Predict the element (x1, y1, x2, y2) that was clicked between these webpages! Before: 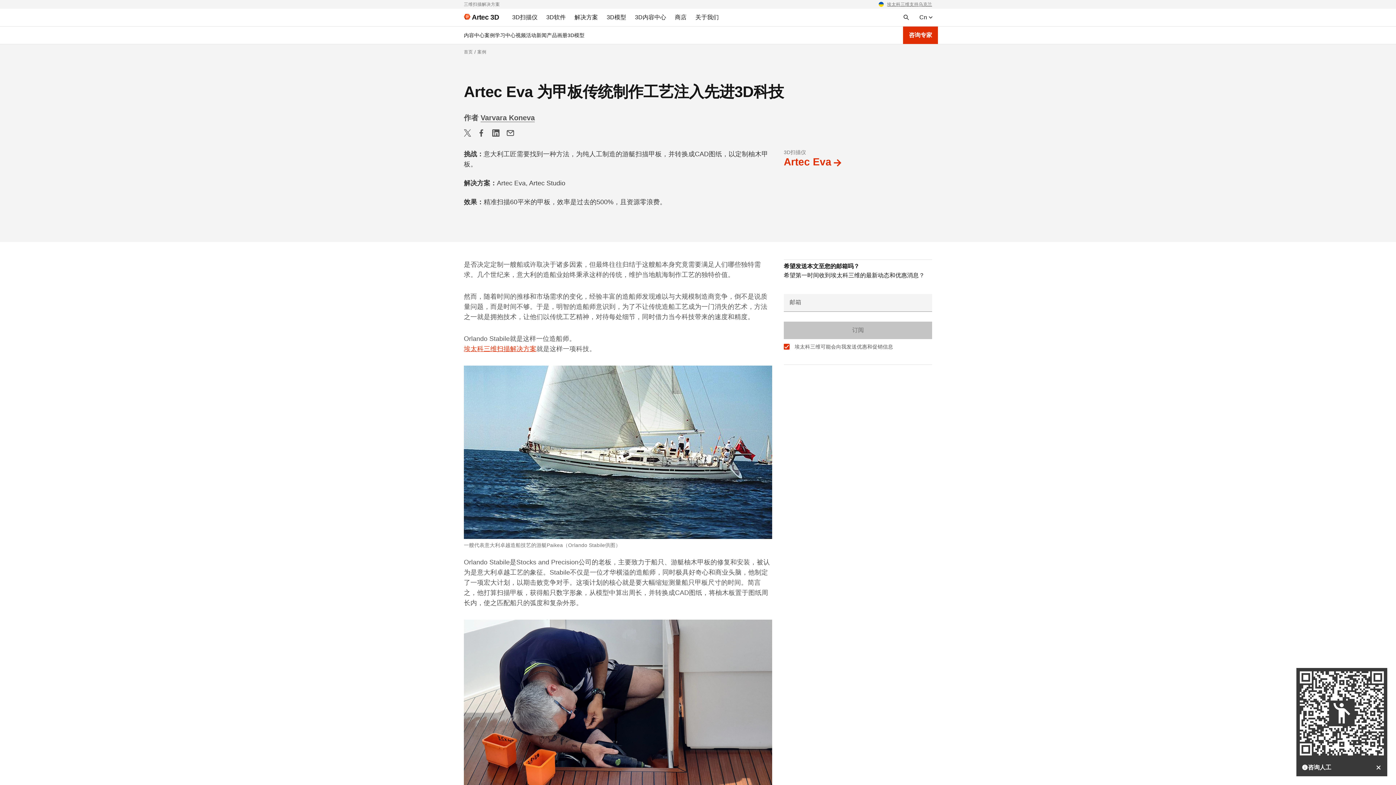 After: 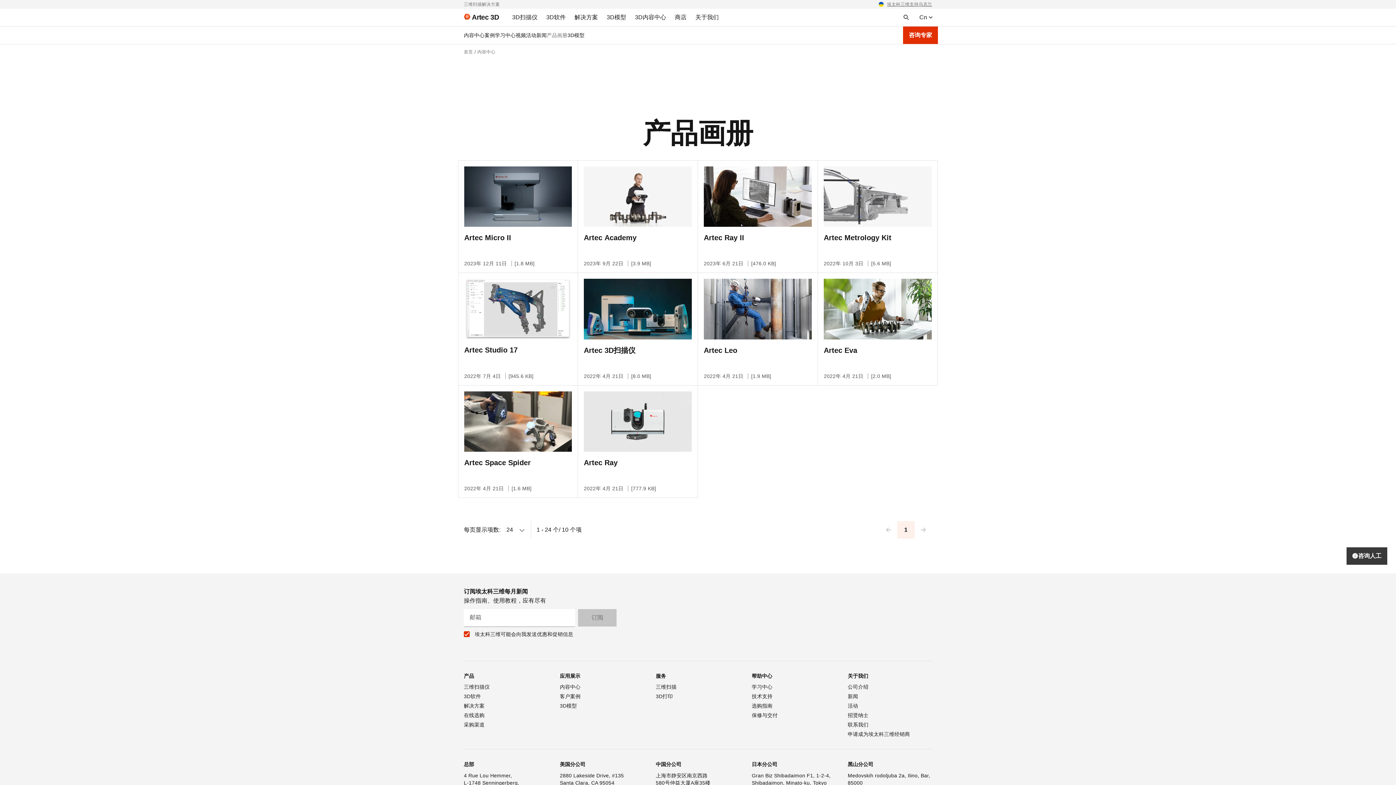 Action: label: 产品画册 bbox: (546, 32, 567, 38)